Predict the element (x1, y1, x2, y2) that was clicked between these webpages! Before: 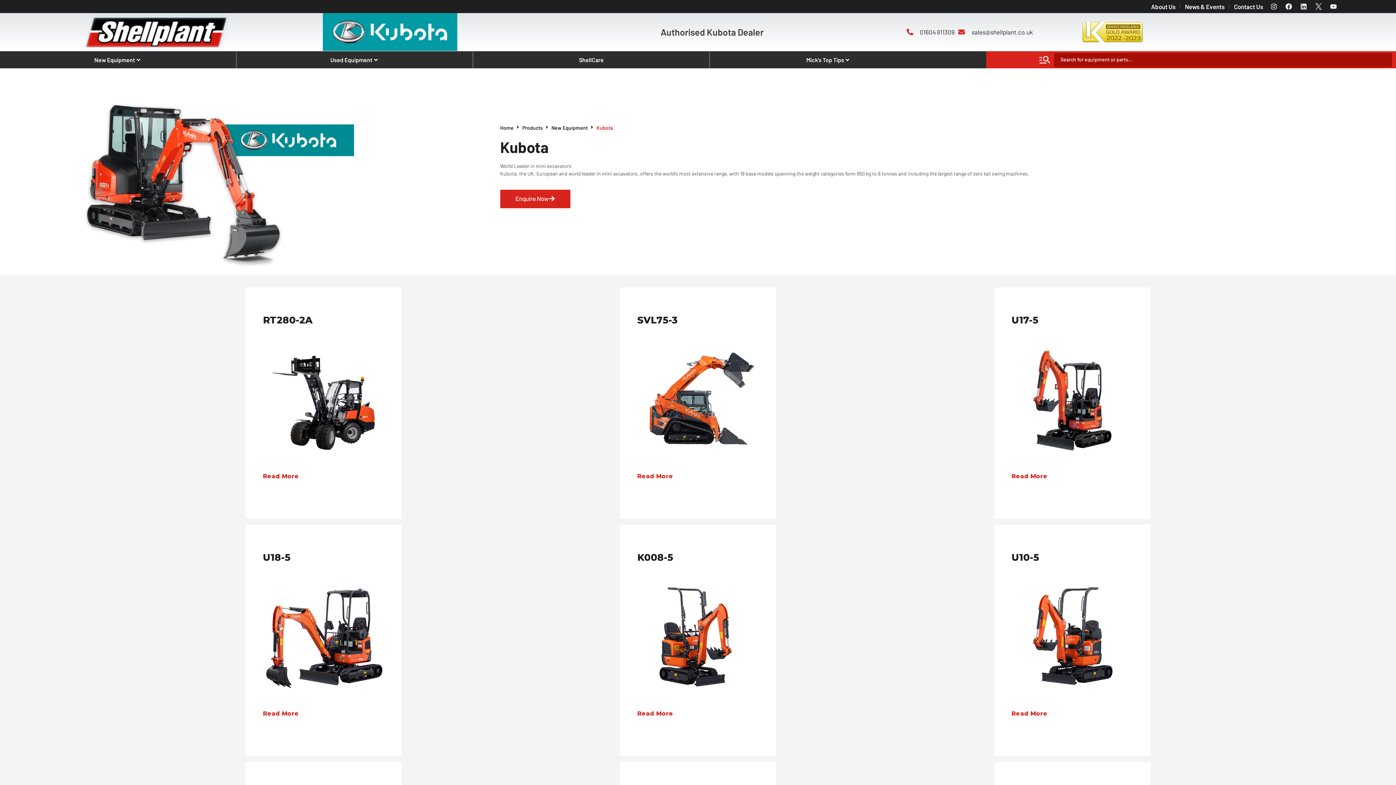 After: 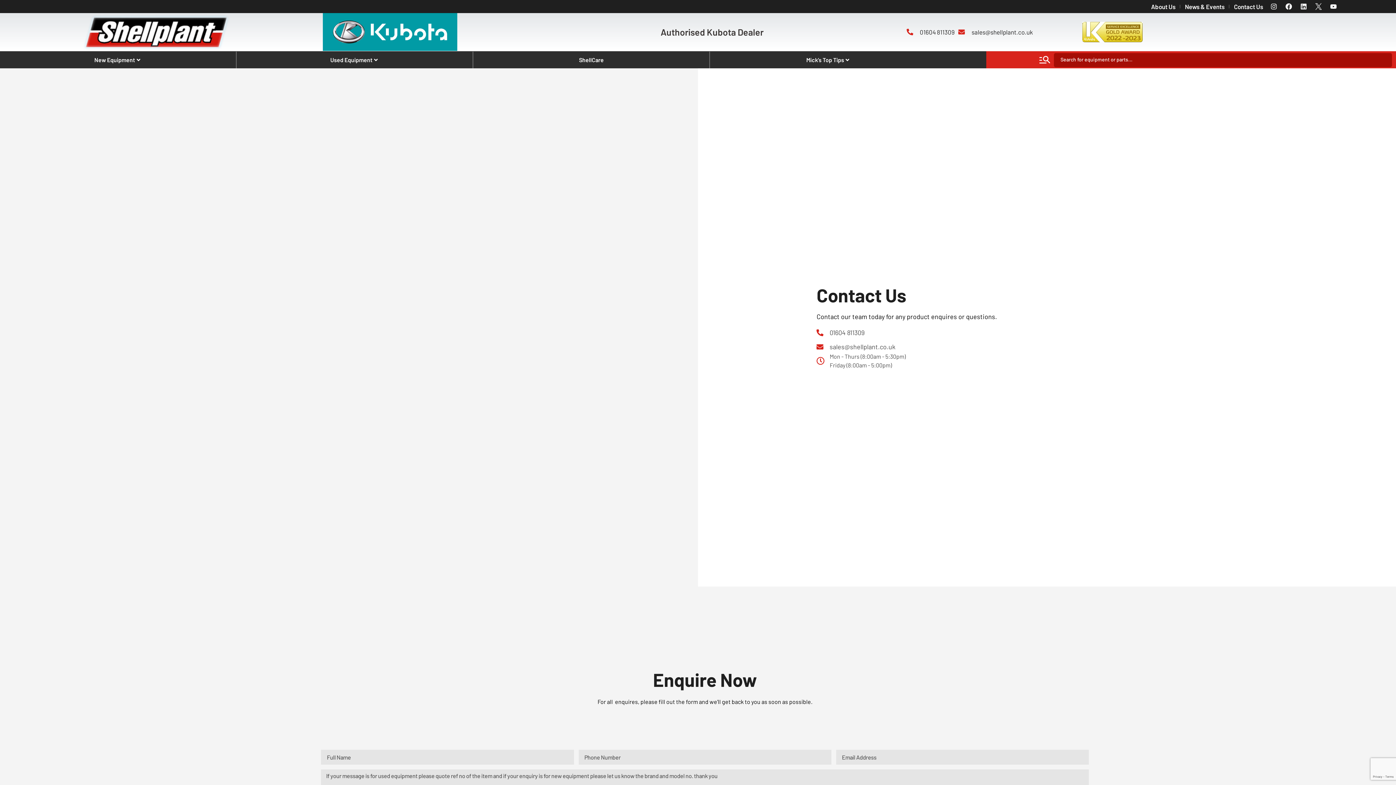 Action: label: Contact Us bbox: (1229, 1, 1267, 11)